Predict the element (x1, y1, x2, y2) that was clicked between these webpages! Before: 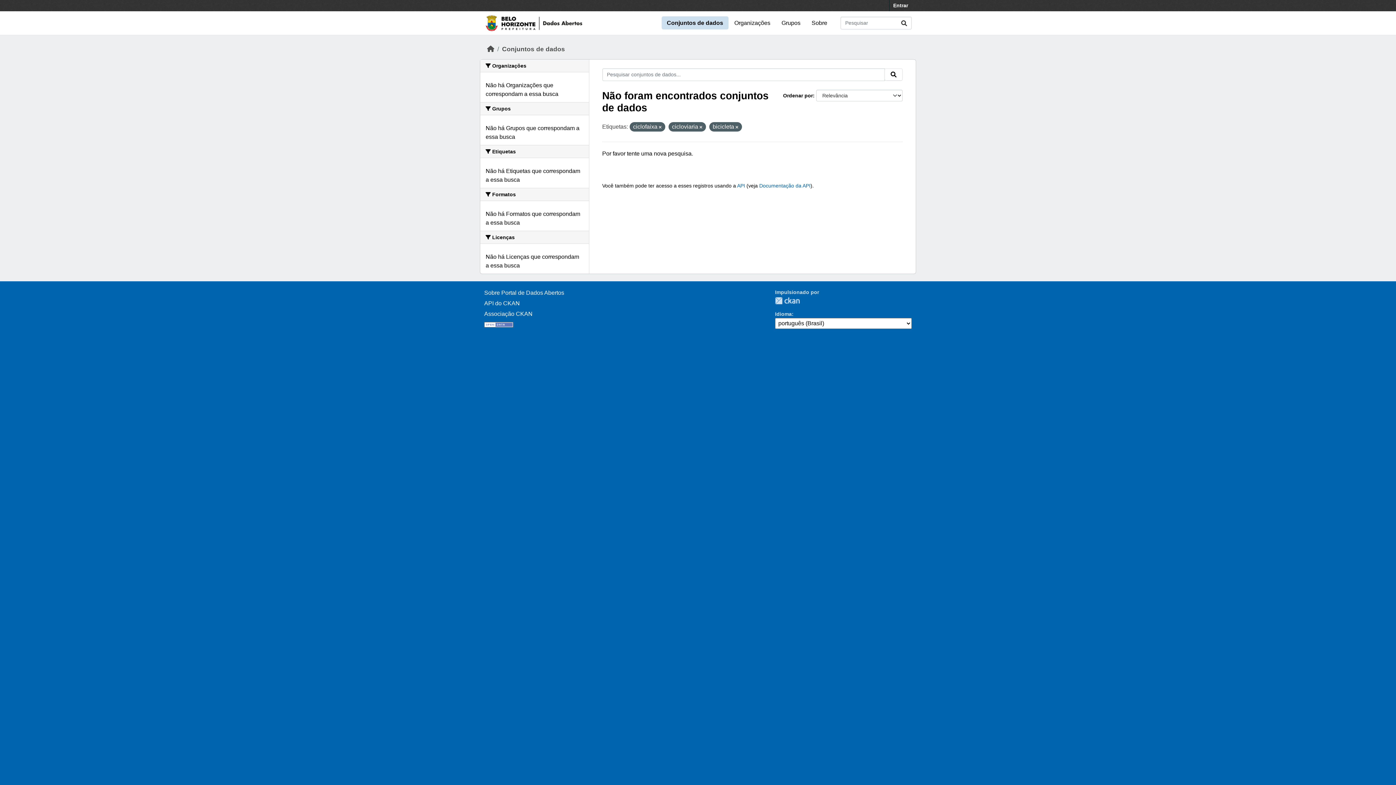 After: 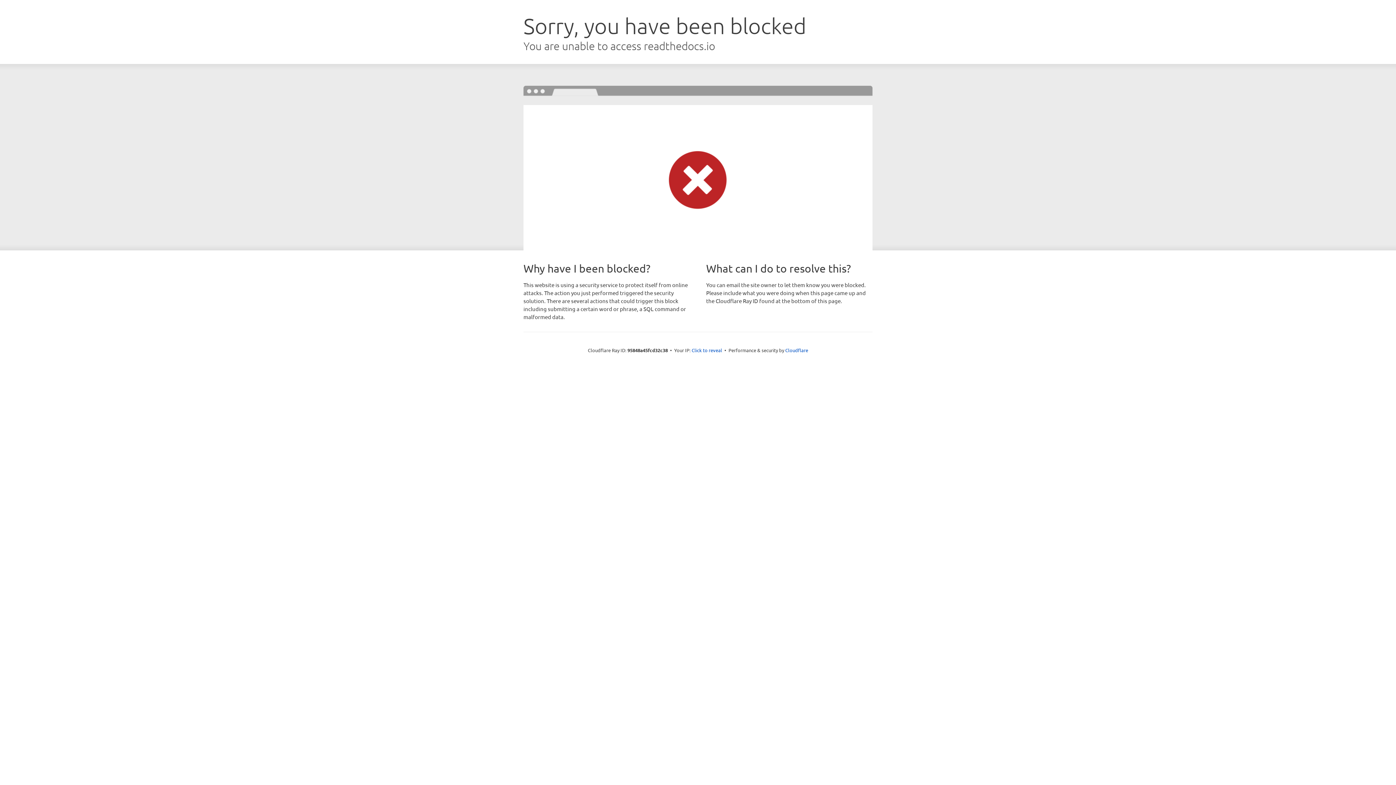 Action: bbox: (484, 300, 520, 306) label: API do CKAN